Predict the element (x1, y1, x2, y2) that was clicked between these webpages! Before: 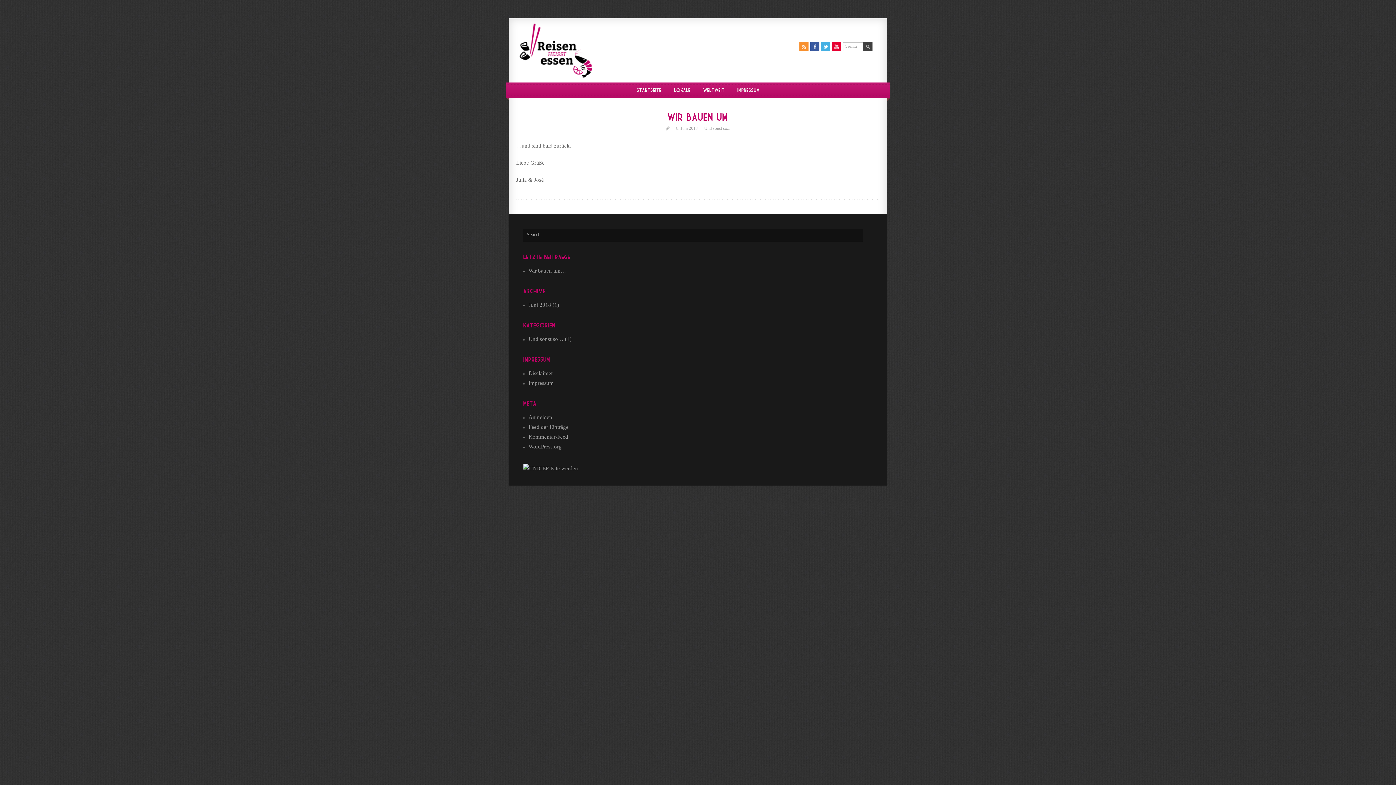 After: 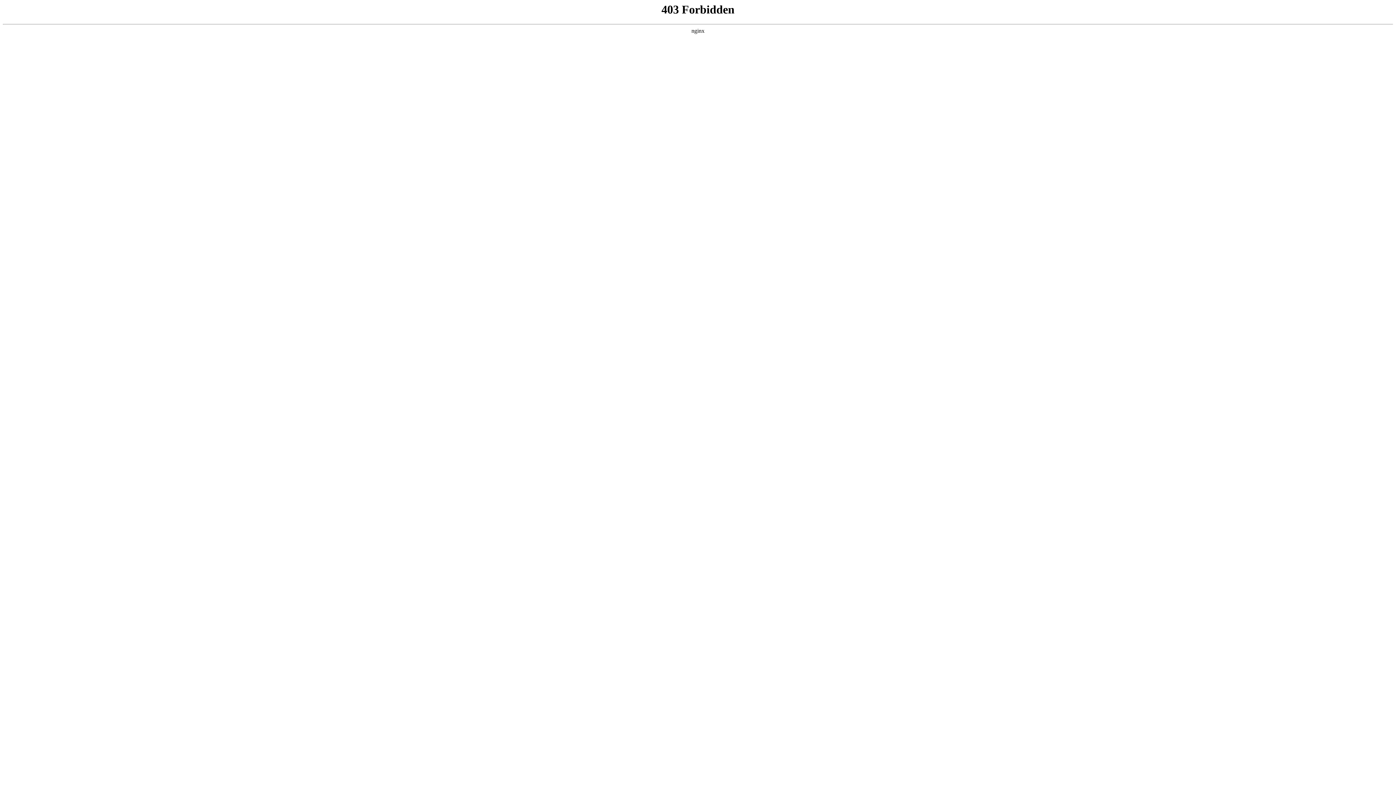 Action: bbox: (528, 444, 561, 449) label: WordPress.org